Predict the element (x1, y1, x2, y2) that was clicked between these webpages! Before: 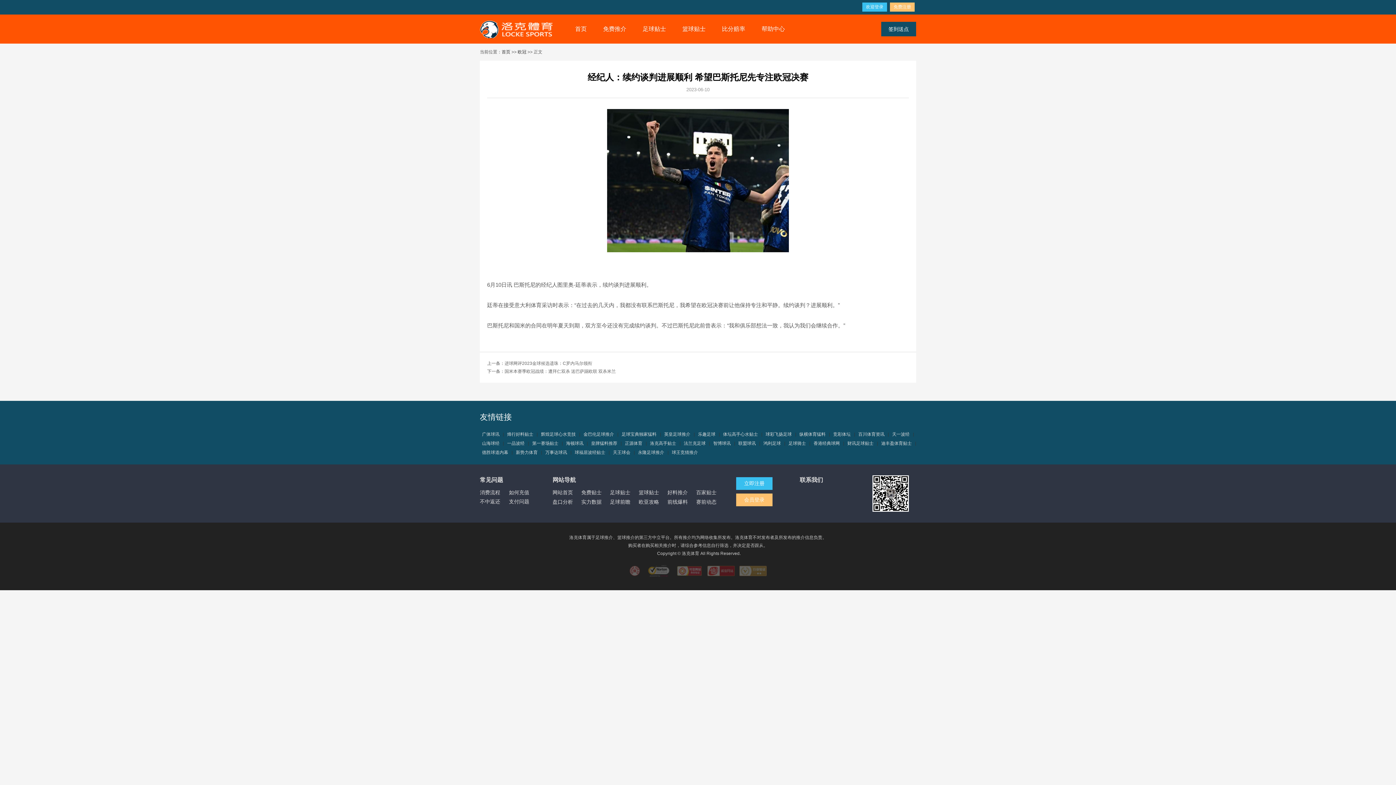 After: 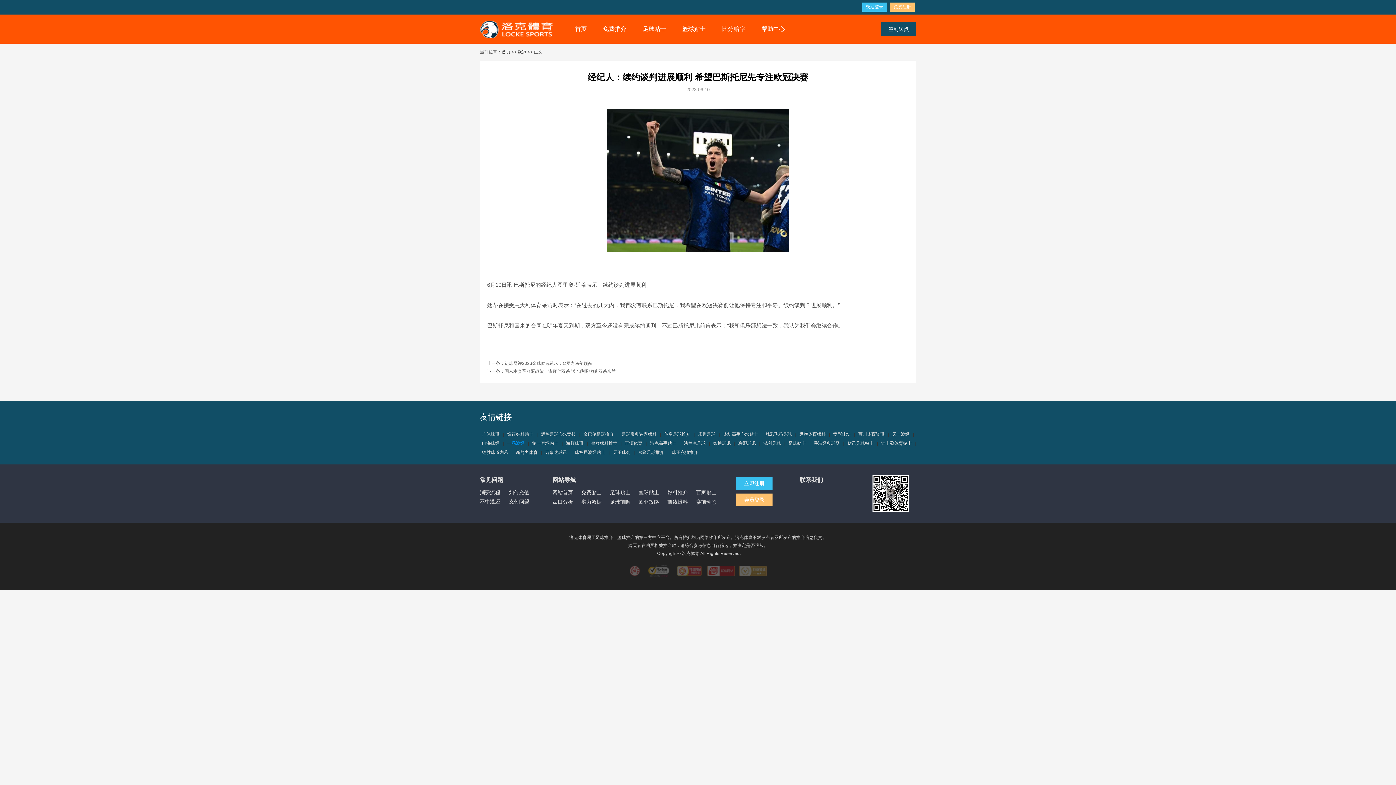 Action: label: 一品波经 bbox: (507, 439, 524, 448)